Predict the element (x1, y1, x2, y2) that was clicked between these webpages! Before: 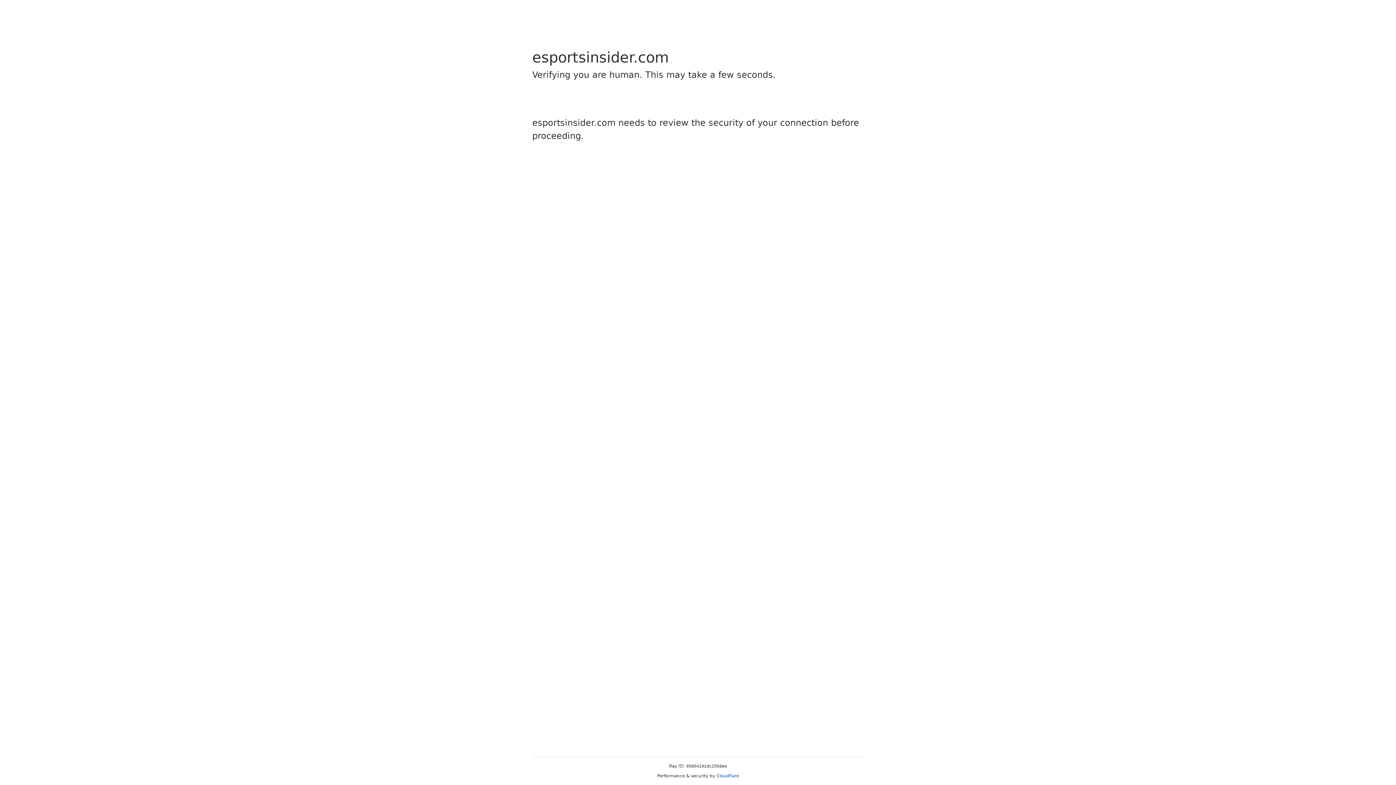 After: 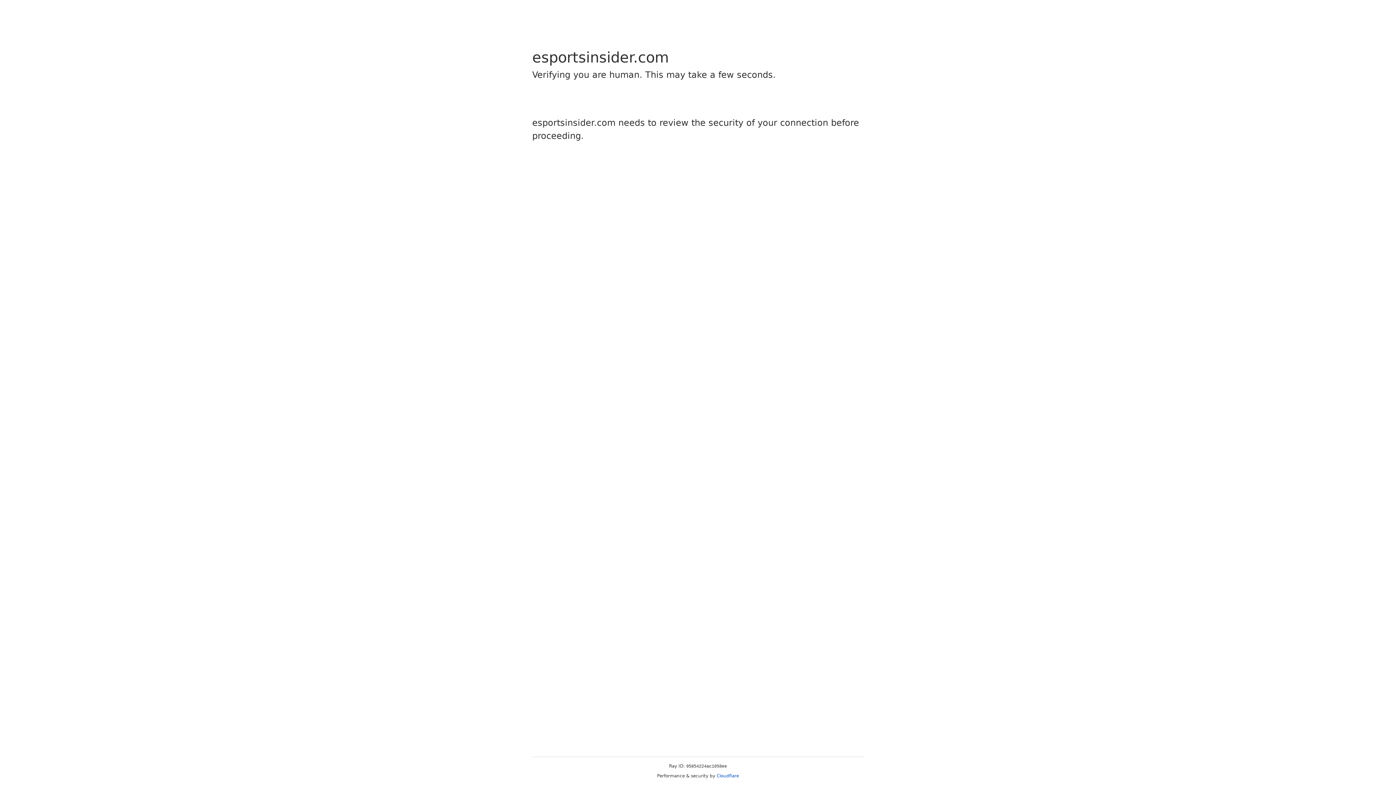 Action: bbox: (716, 773, 739, 778) label: Cloudflare